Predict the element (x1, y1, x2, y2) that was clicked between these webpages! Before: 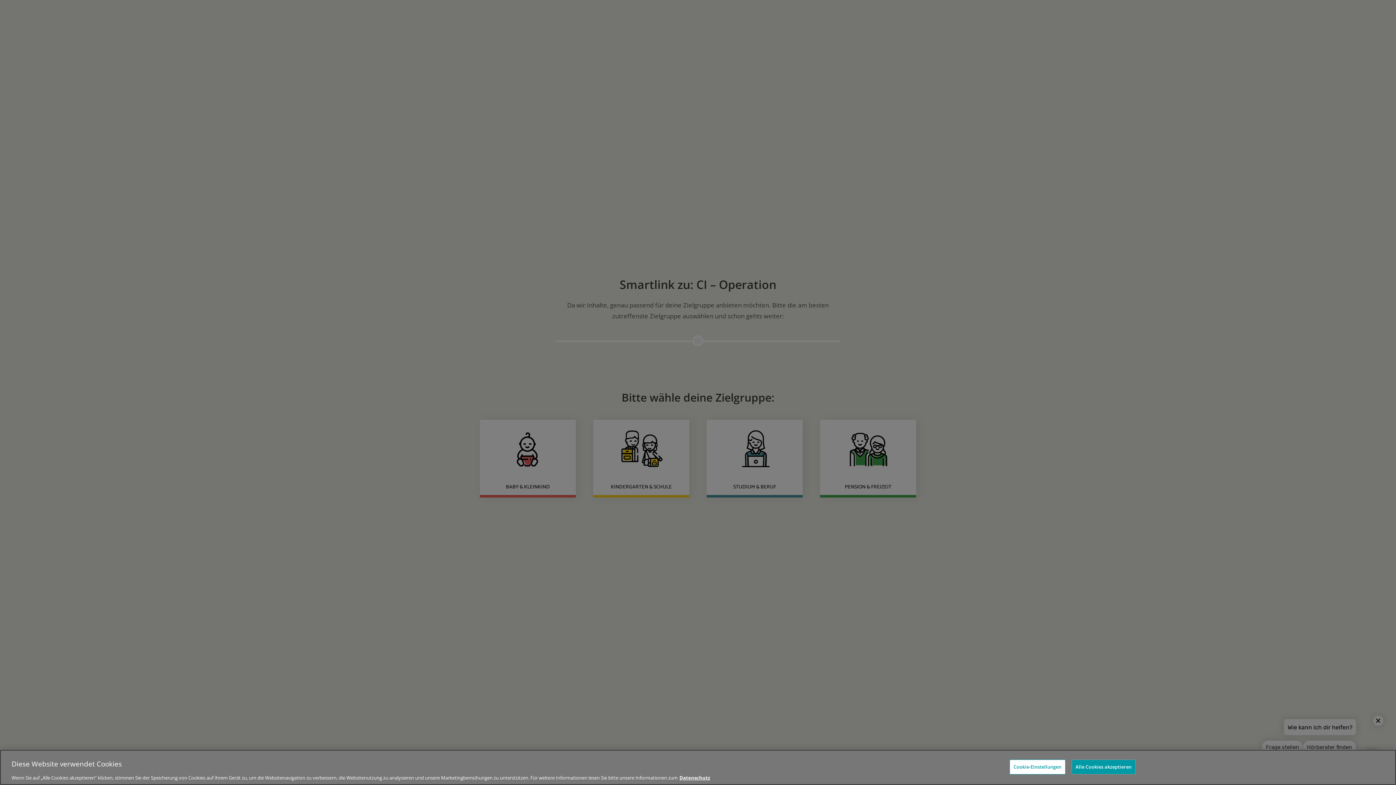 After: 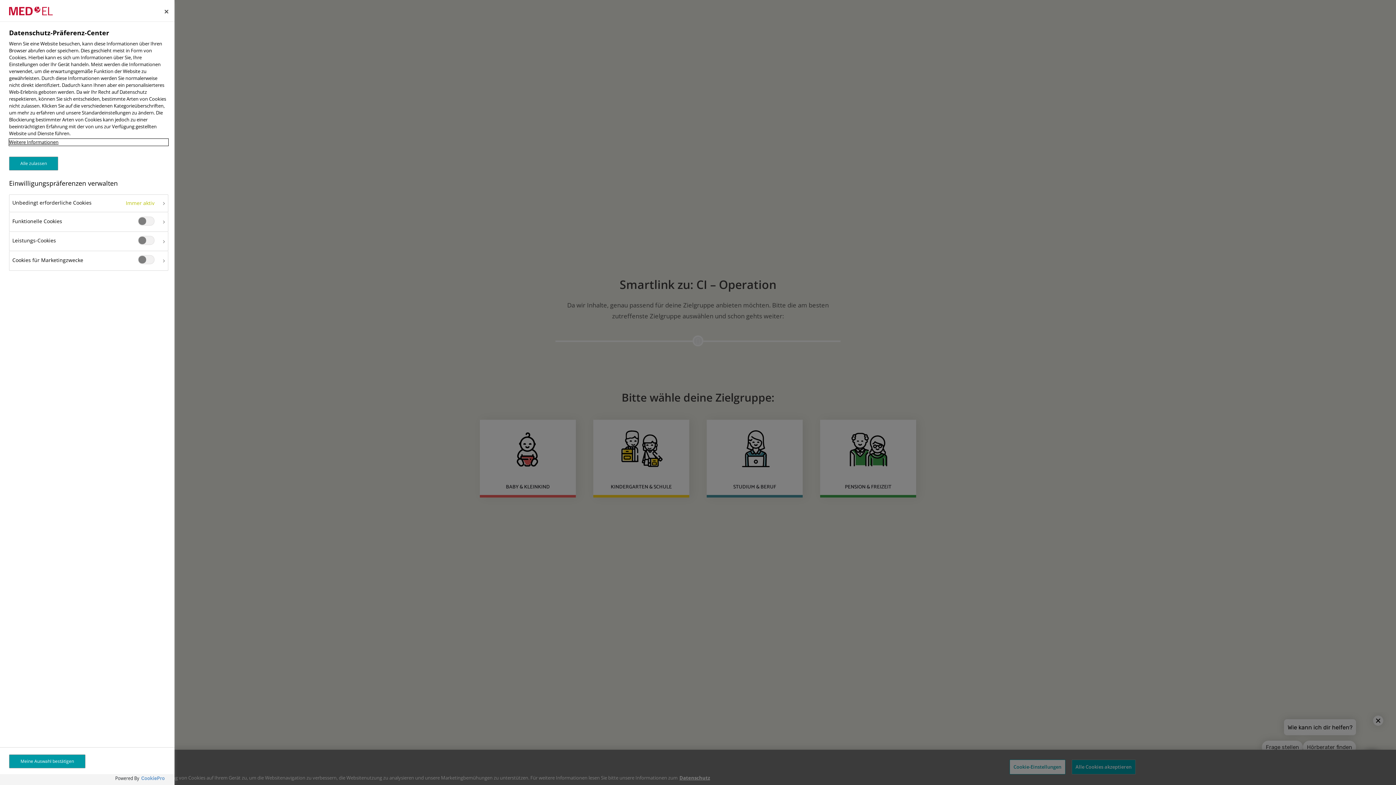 Action: bbox: (1009, 759, 1065, 774) label: Cookie-Einstellungen